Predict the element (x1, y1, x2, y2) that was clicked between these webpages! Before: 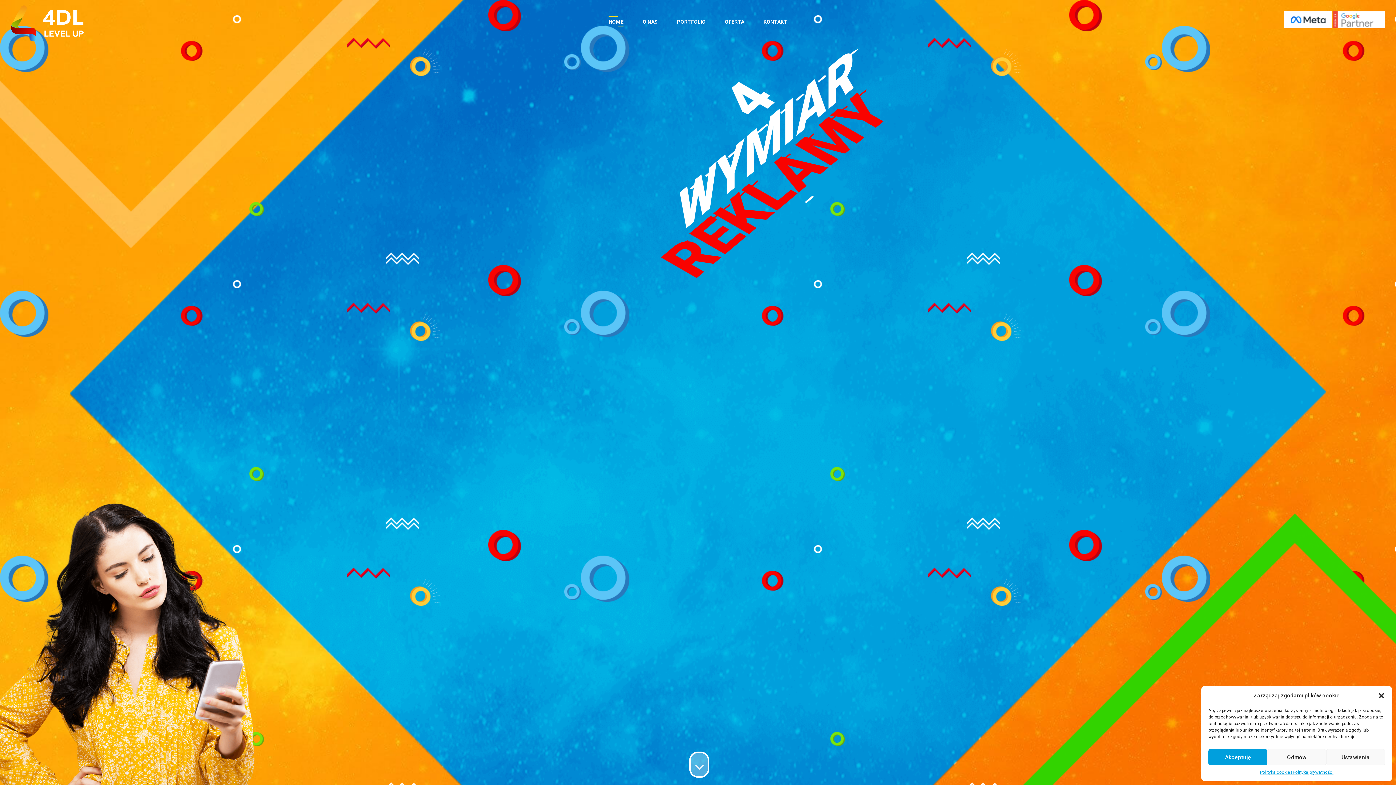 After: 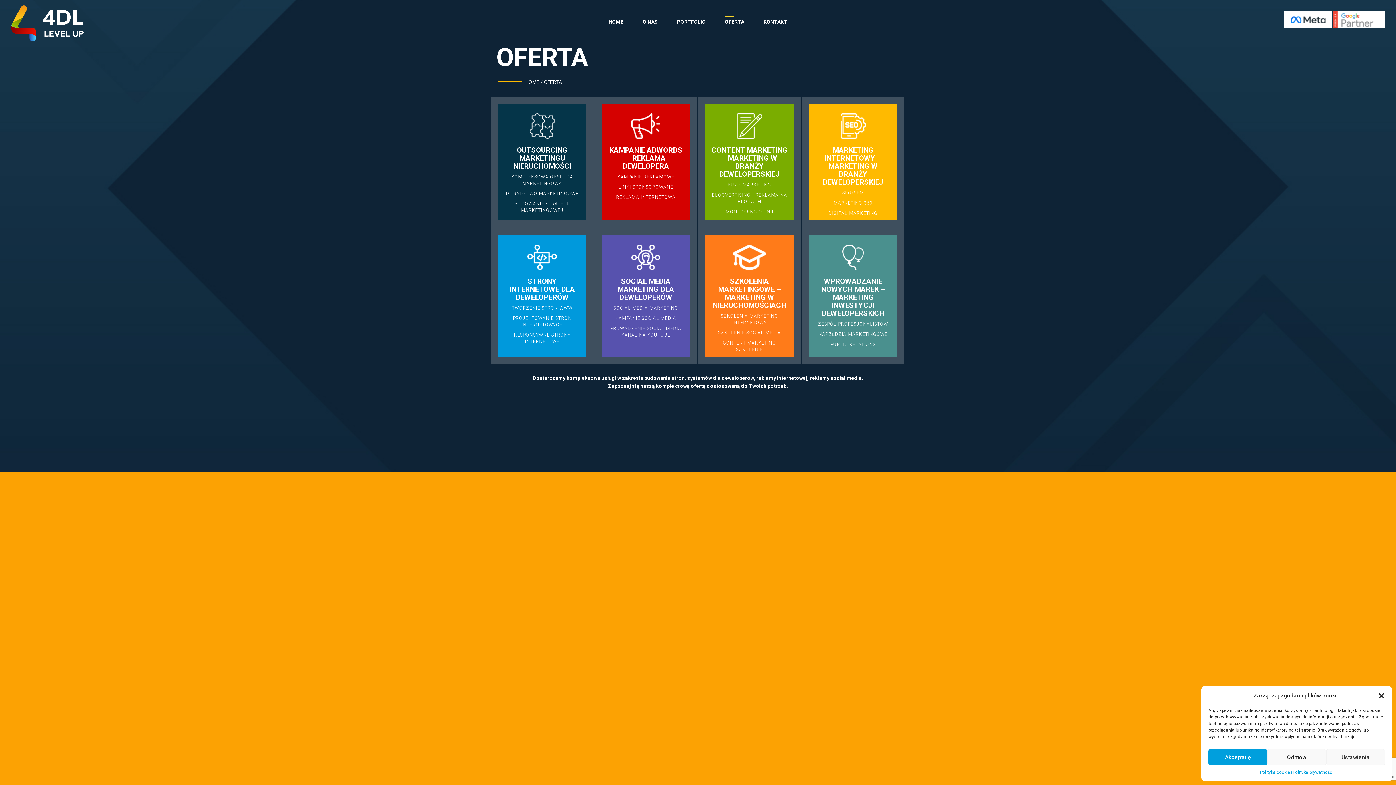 Action: bbox: (725, 16, 744, 27) label: OFERTA